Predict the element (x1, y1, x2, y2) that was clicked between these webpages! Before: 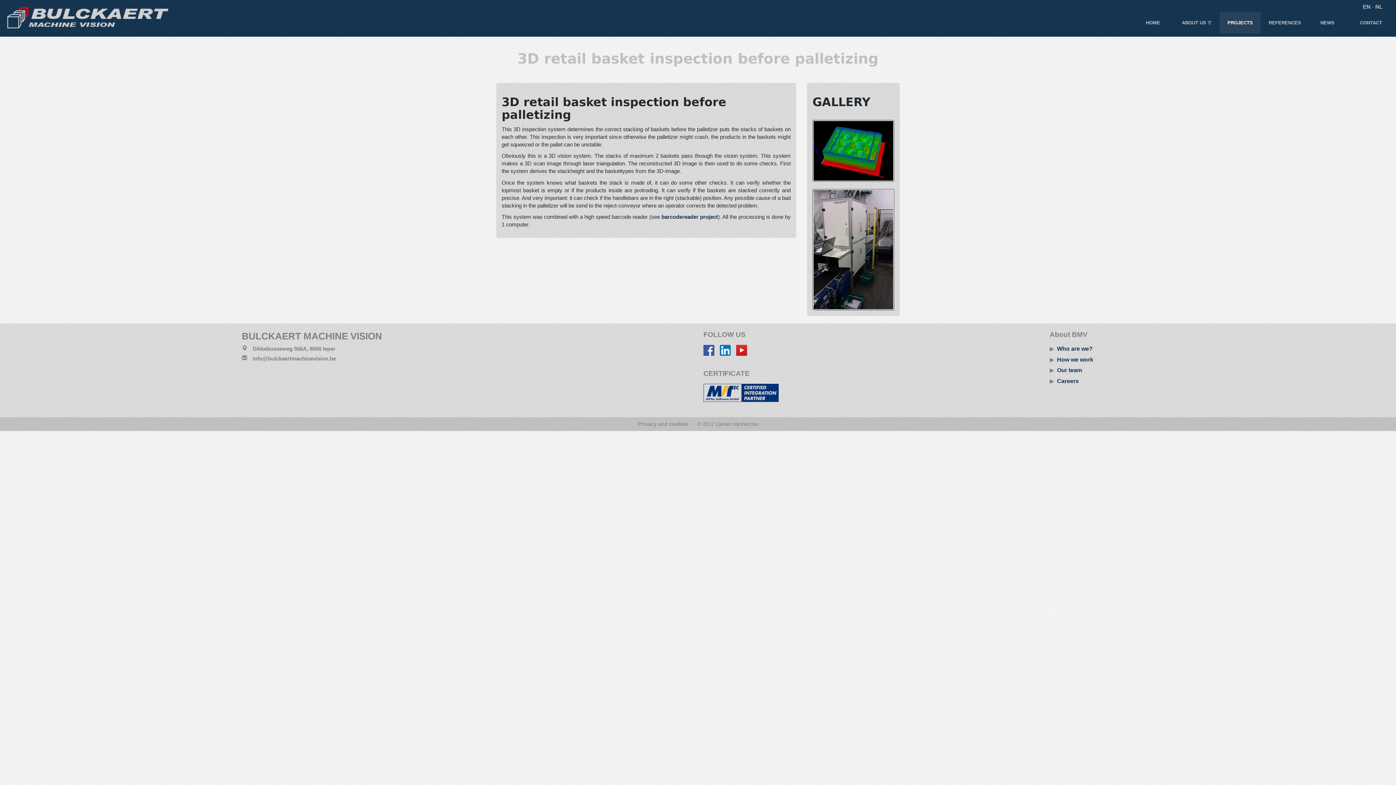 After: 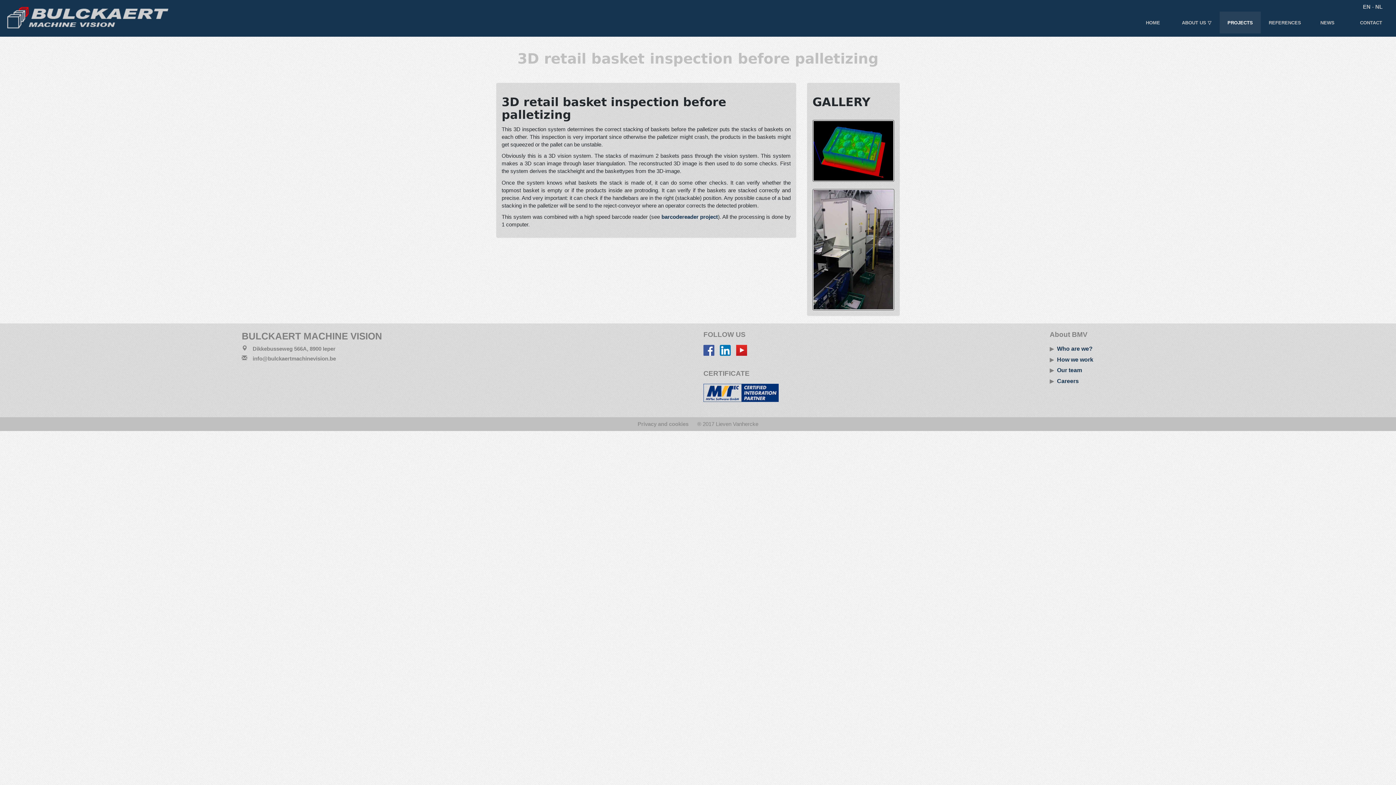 Action: bbox: (1363, 3, 1370, 9) label: EN